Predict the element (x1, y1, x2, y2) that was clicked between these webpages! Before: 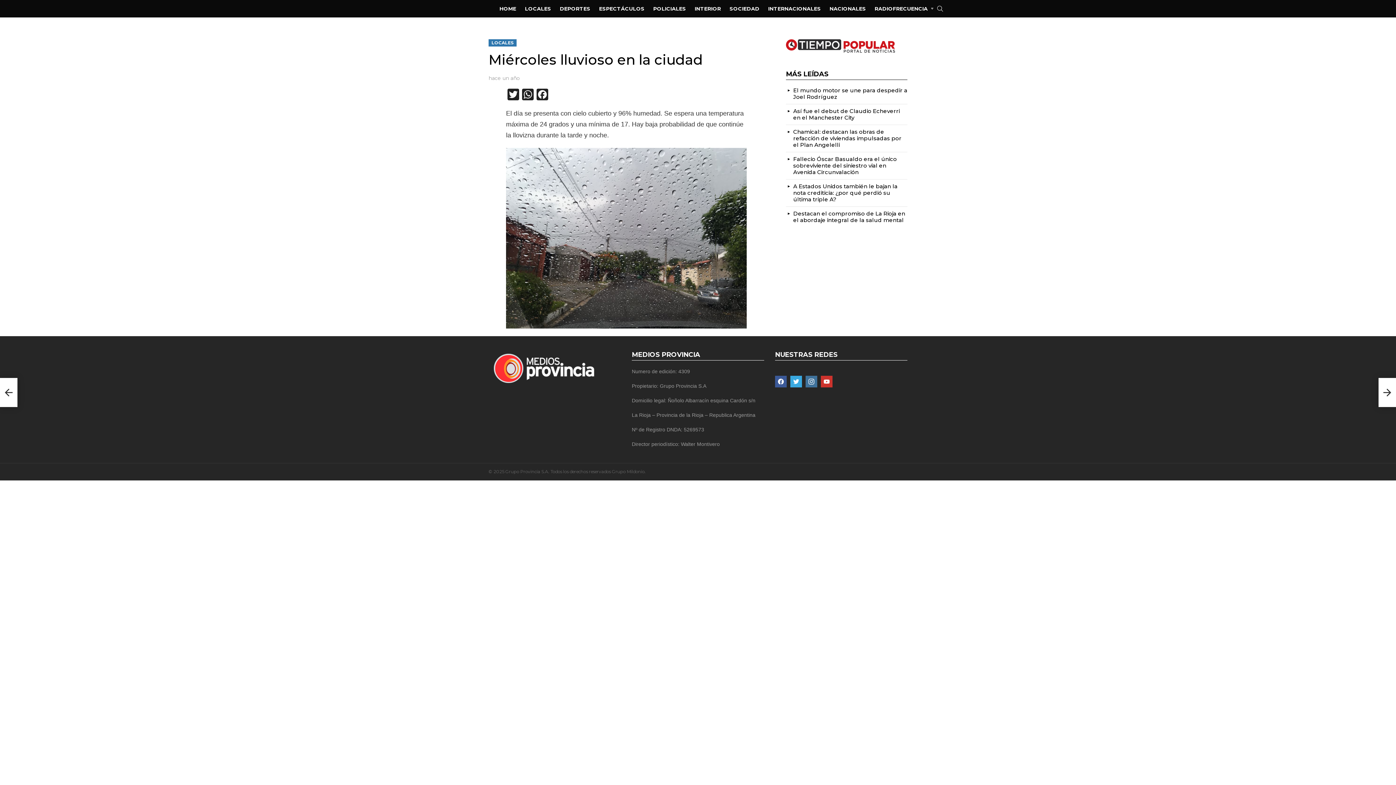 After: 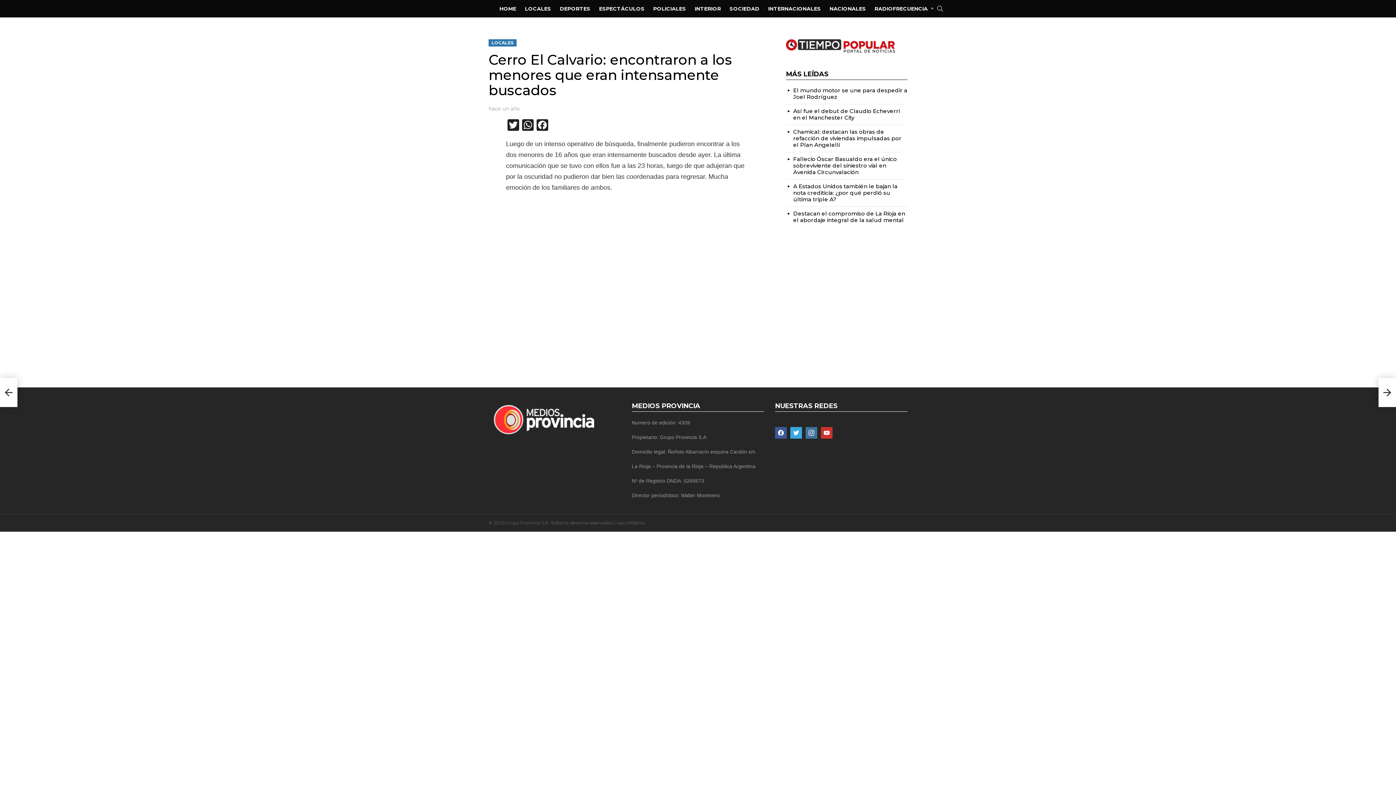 Action: bbox: (1378, 378, 1396, 407) label: Cerro El Calvario: encontraron a los menores que eran intensamente buscados